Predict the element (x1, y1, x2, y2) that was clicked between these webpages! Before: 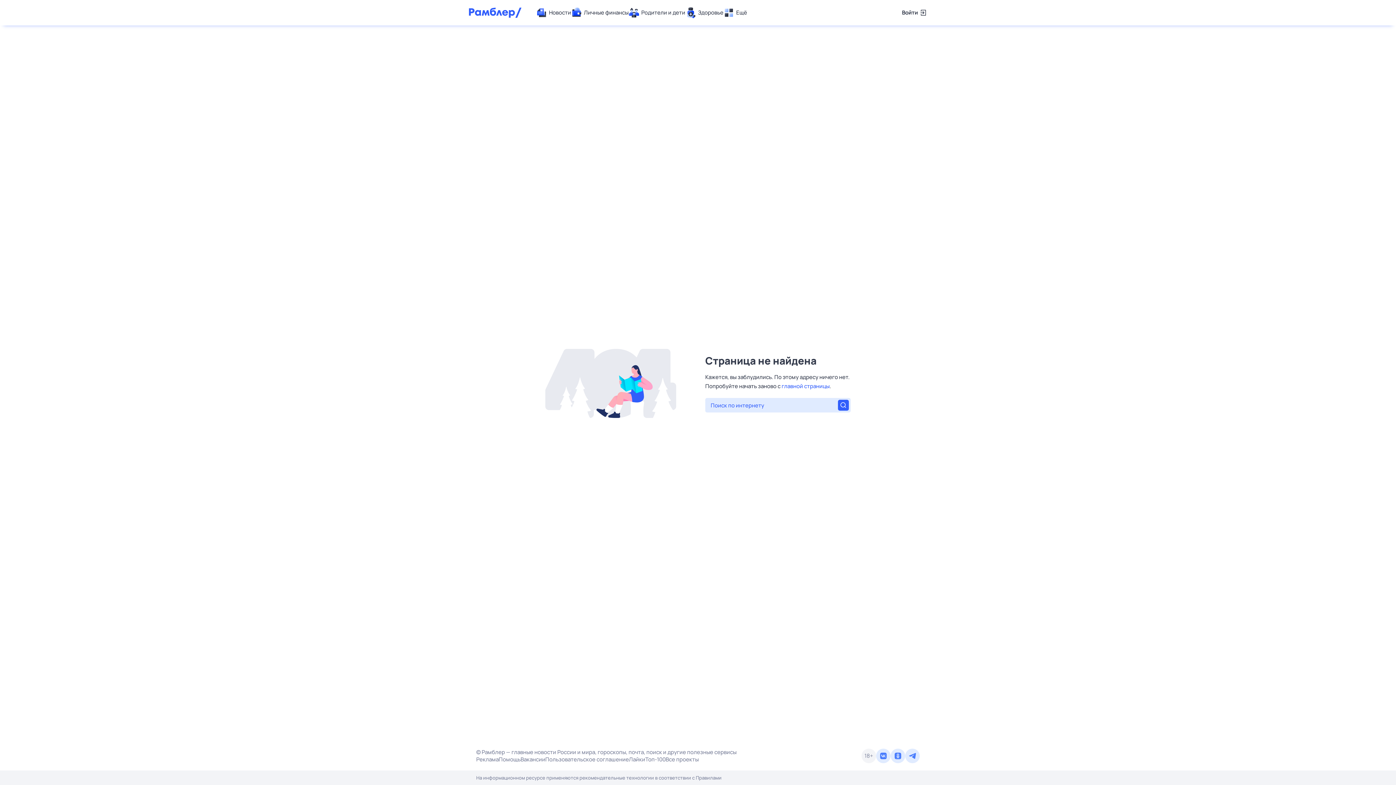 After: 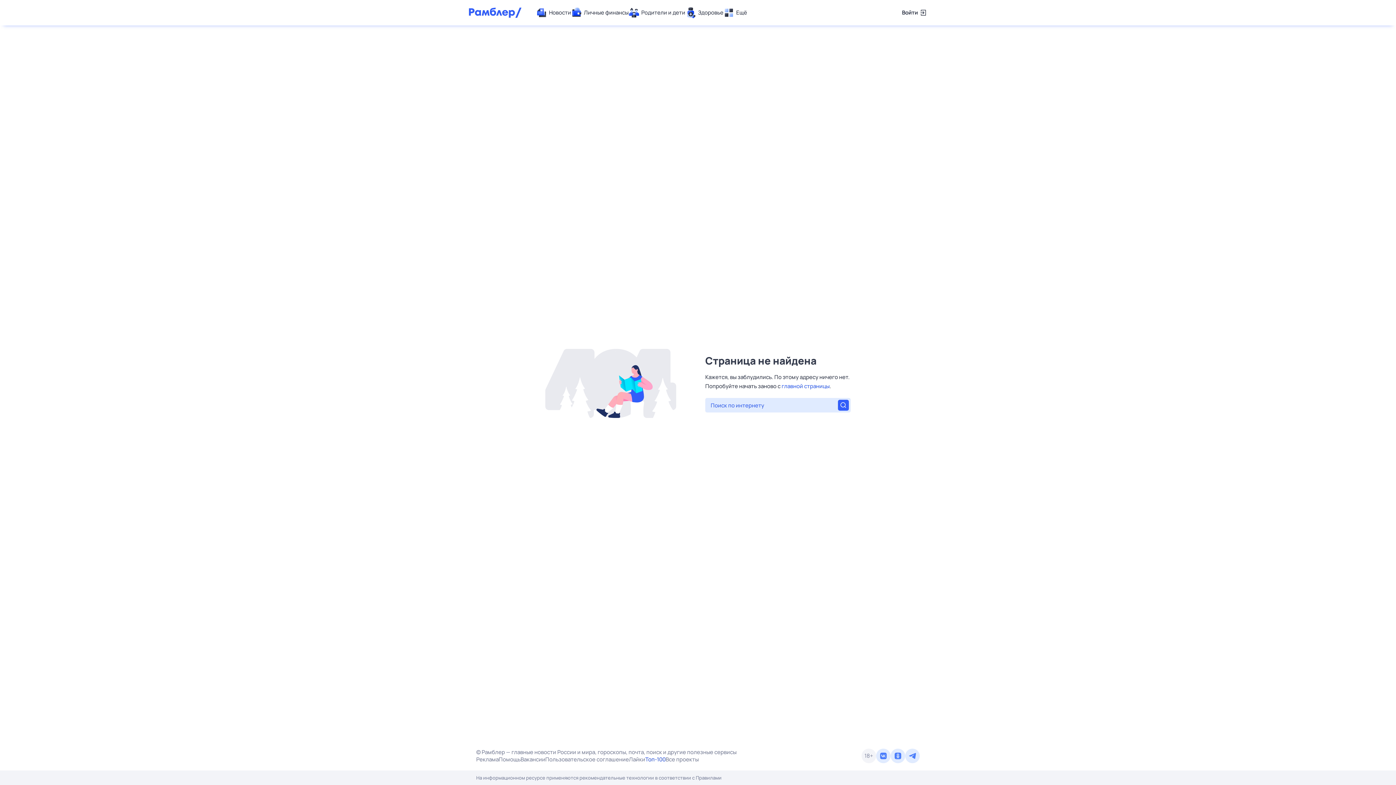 Action: bbox: (645, 756, 665, 763) label: Топ-100